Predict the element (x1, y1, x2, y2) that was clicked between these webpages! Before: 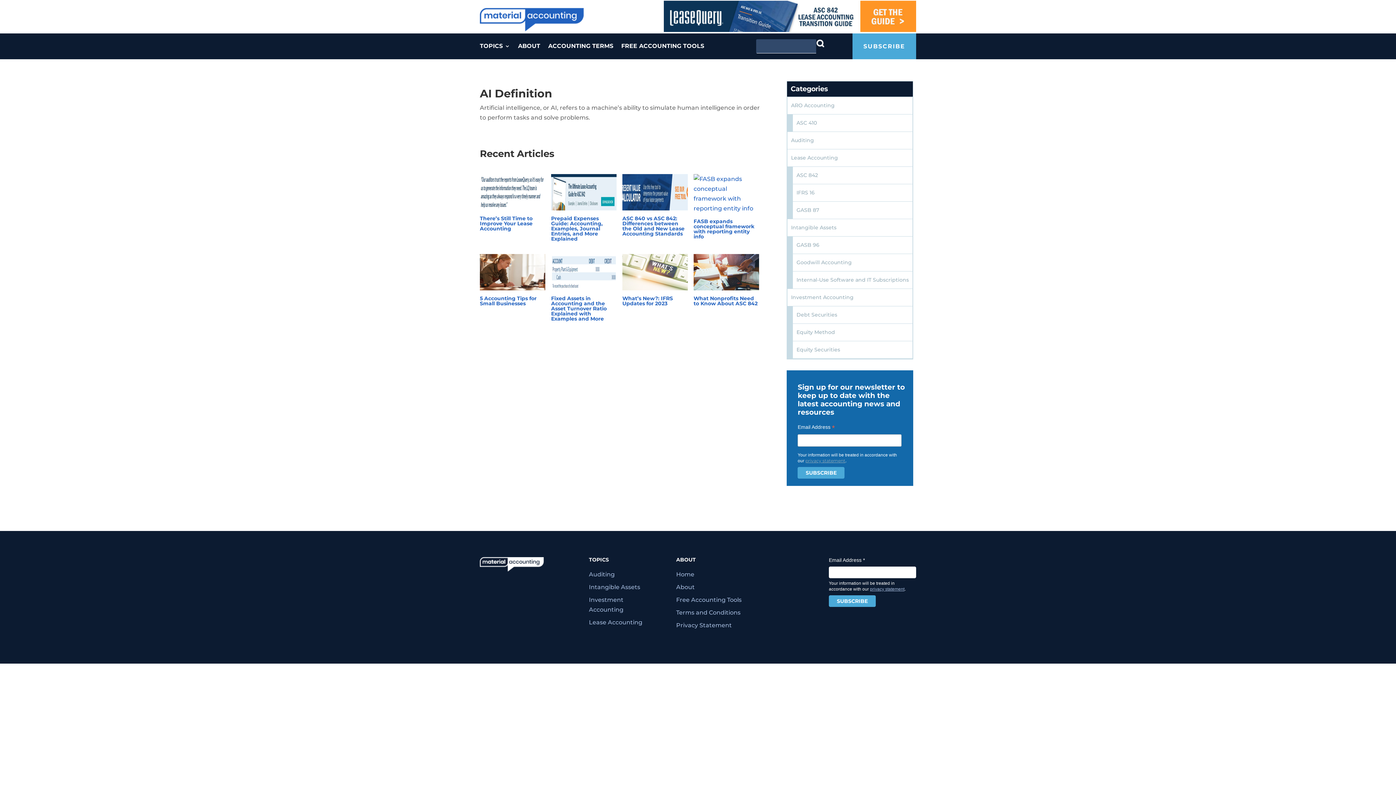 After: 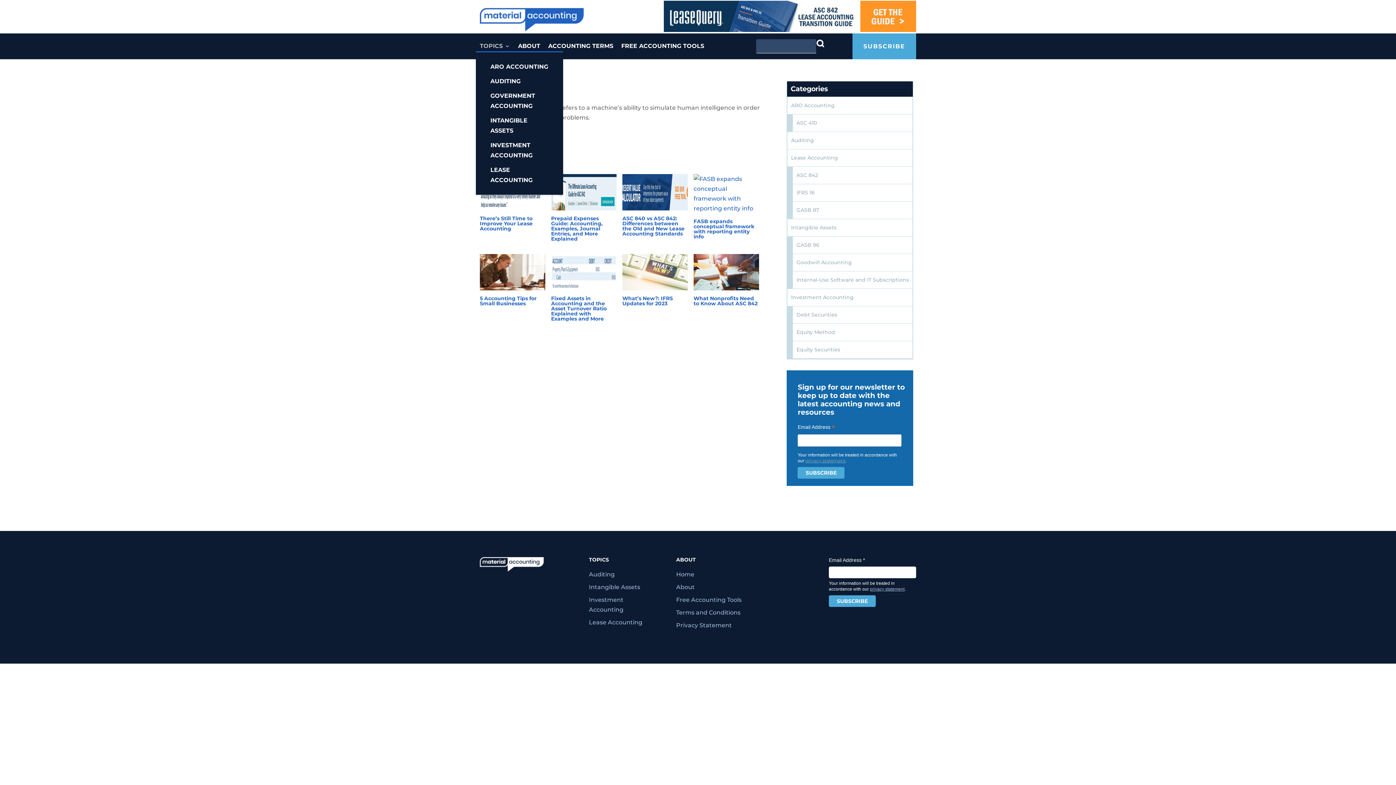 Action: label: TOPICS bbox: (480, 43, 510, 51)